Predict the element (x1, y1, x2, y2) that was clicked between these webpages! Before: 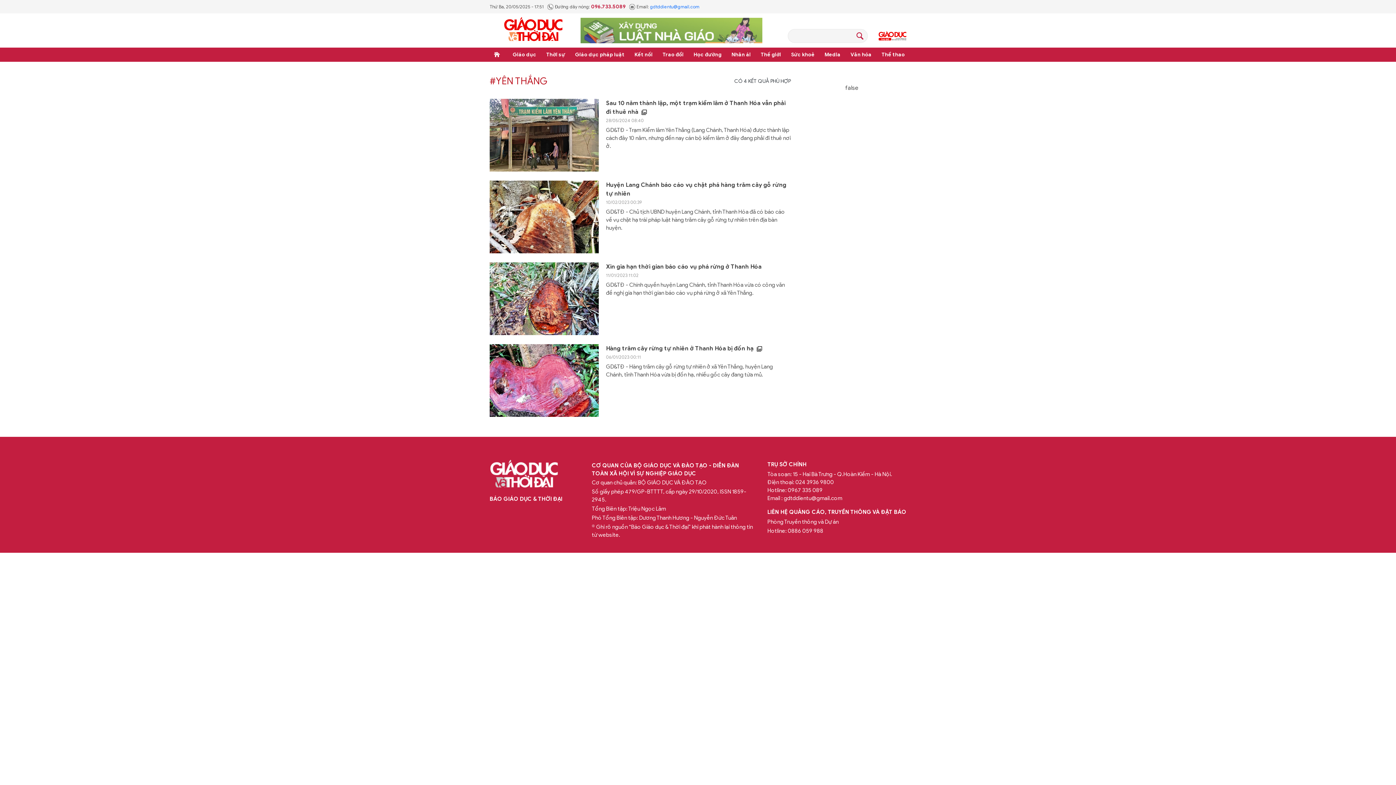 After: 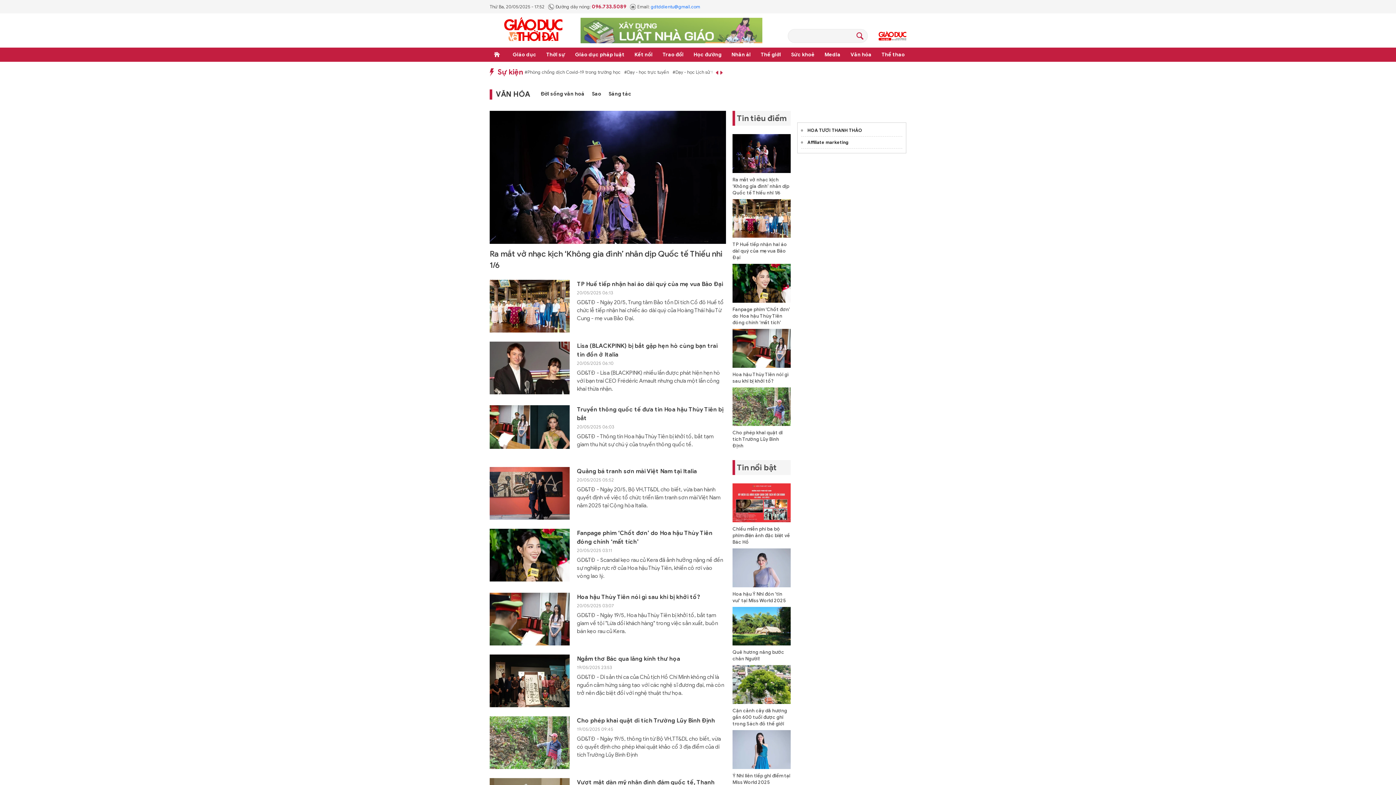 Action: bbox: (849, 47, 873, 61) label: Văn hóa